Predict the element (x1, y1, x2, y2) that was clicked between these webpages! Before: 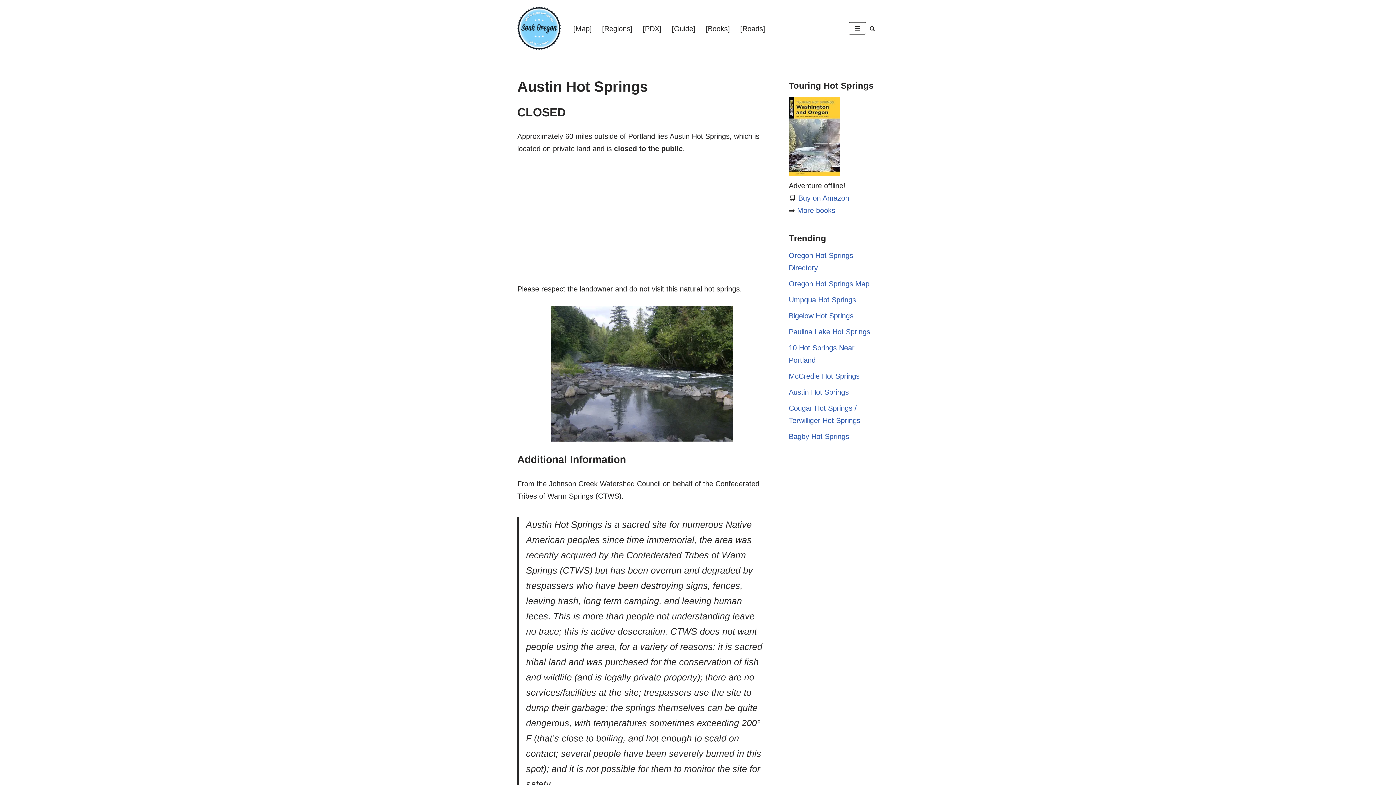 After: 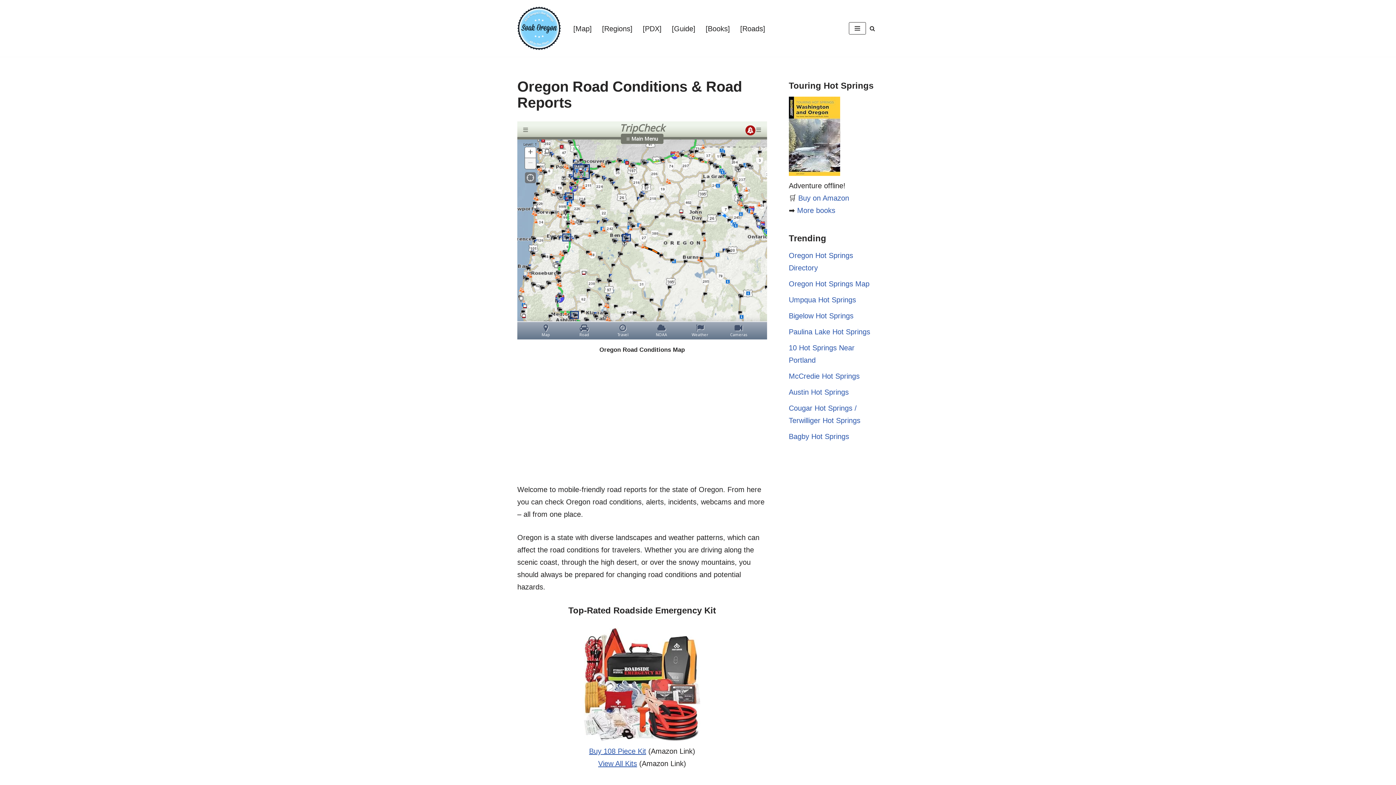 Action: bbox: (740, 22, 765, 34) label: [Roads]